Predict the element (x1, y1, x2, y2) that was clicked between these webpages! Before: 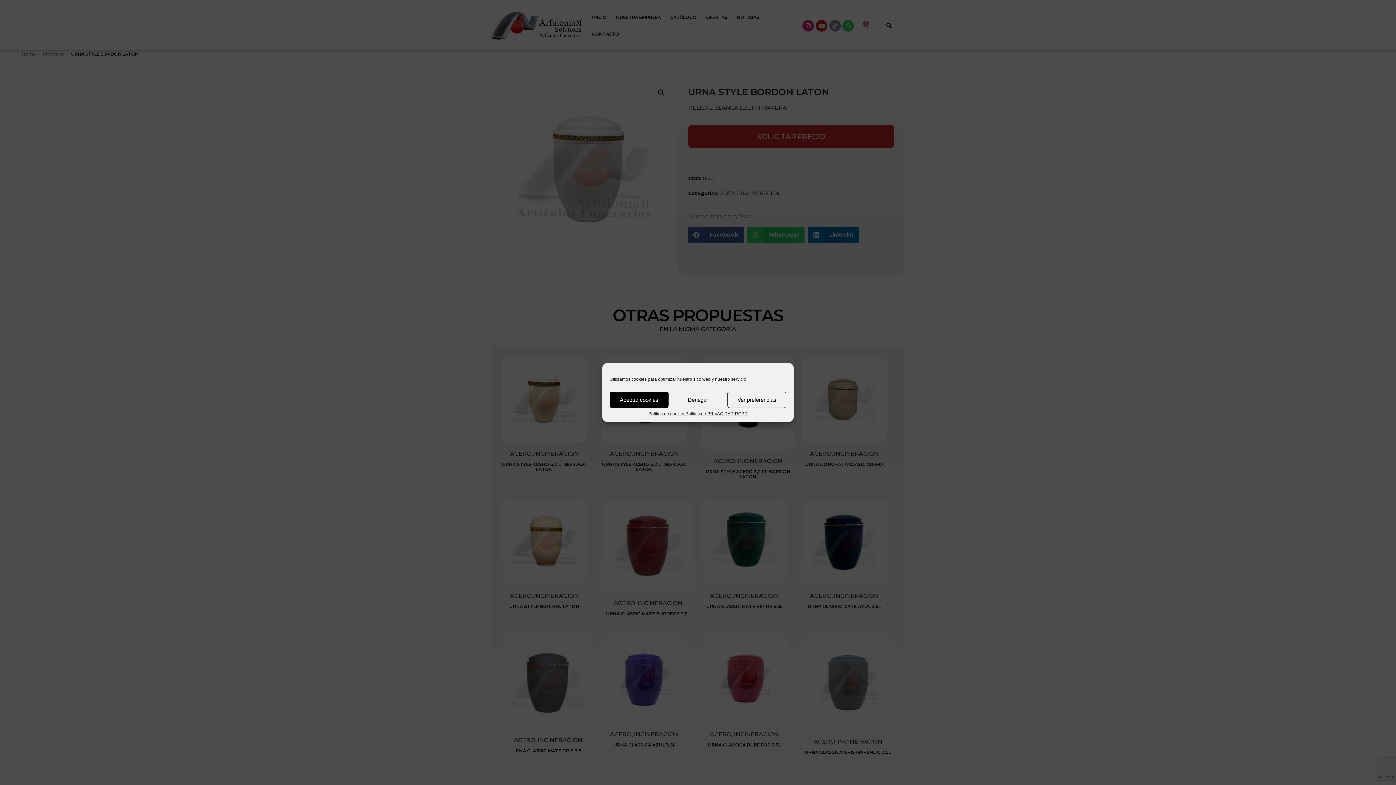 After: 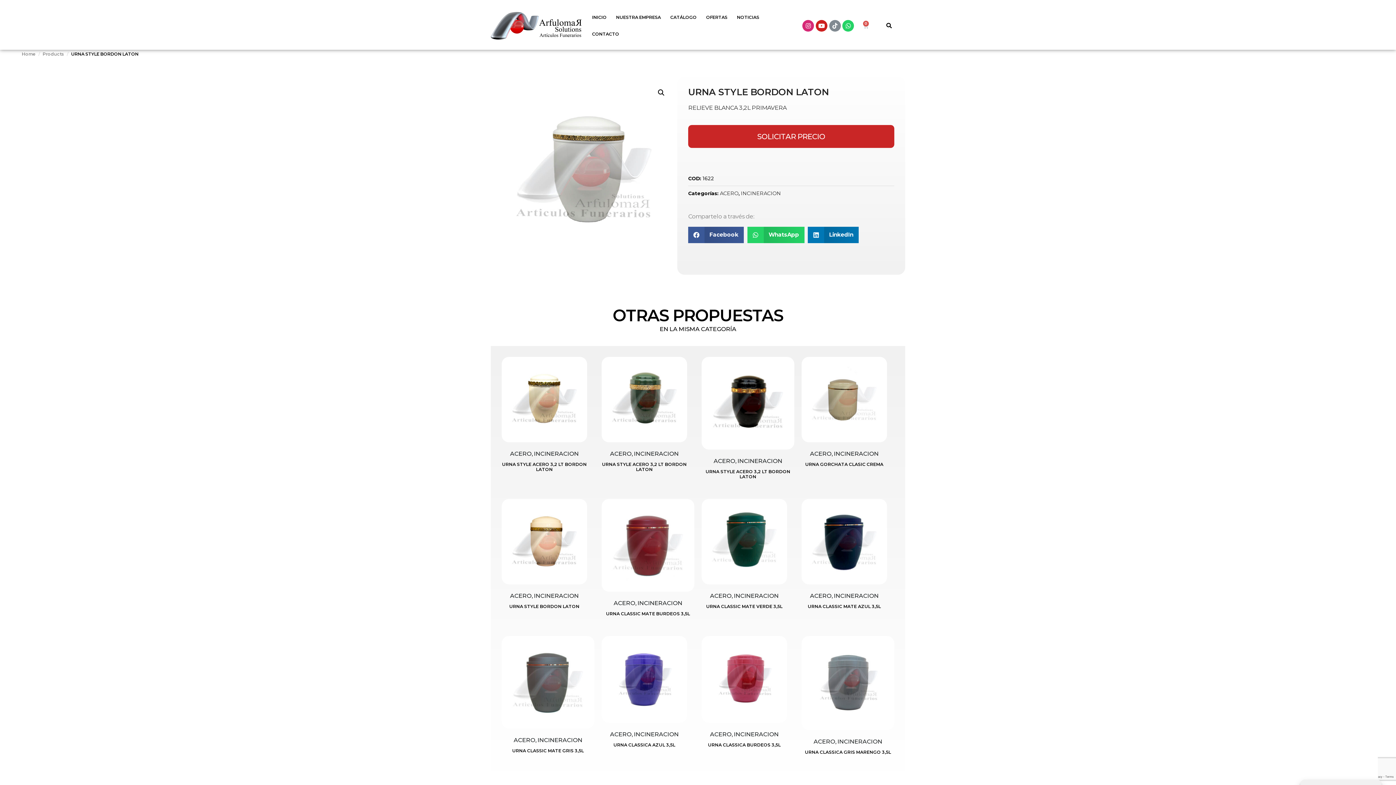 Action: bbox: (668, 391, 727, 408) label: Denegar